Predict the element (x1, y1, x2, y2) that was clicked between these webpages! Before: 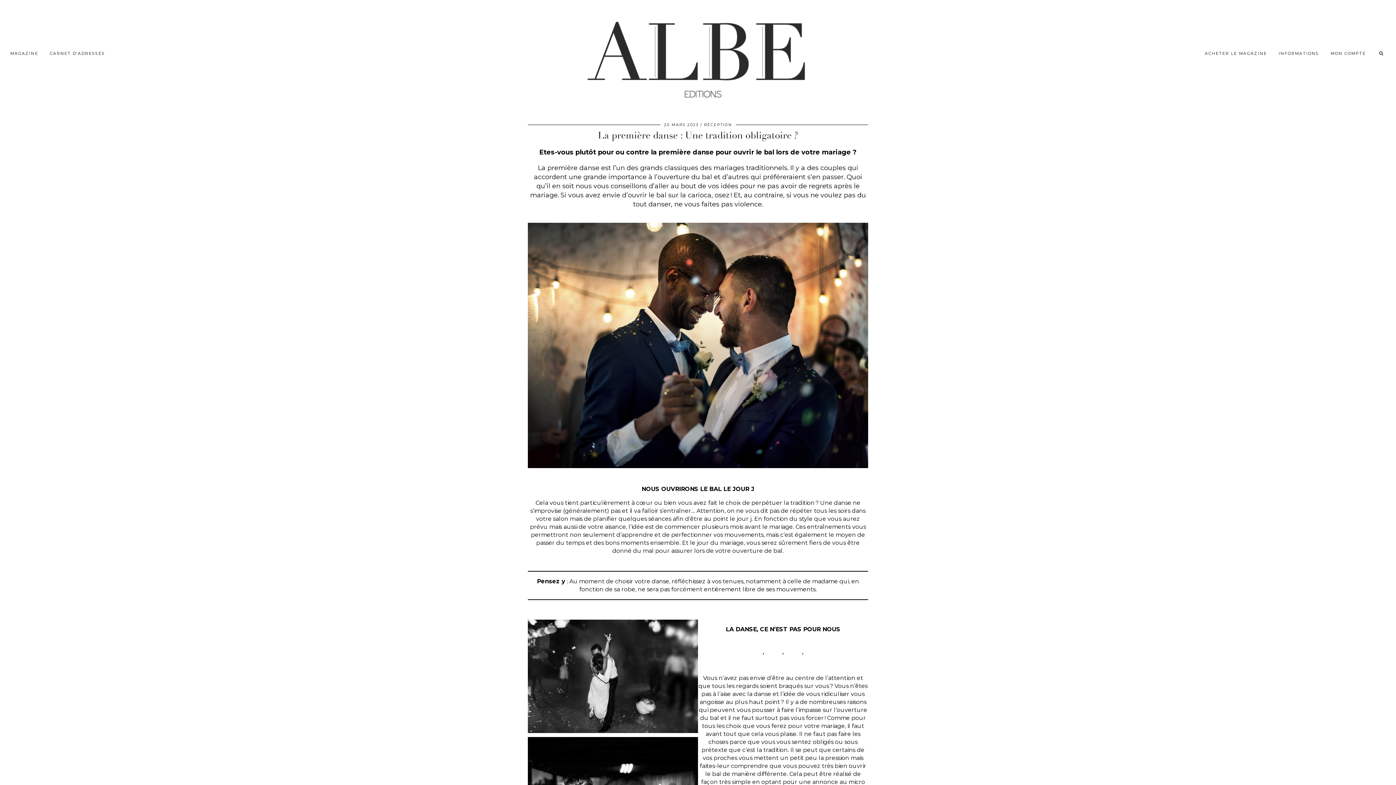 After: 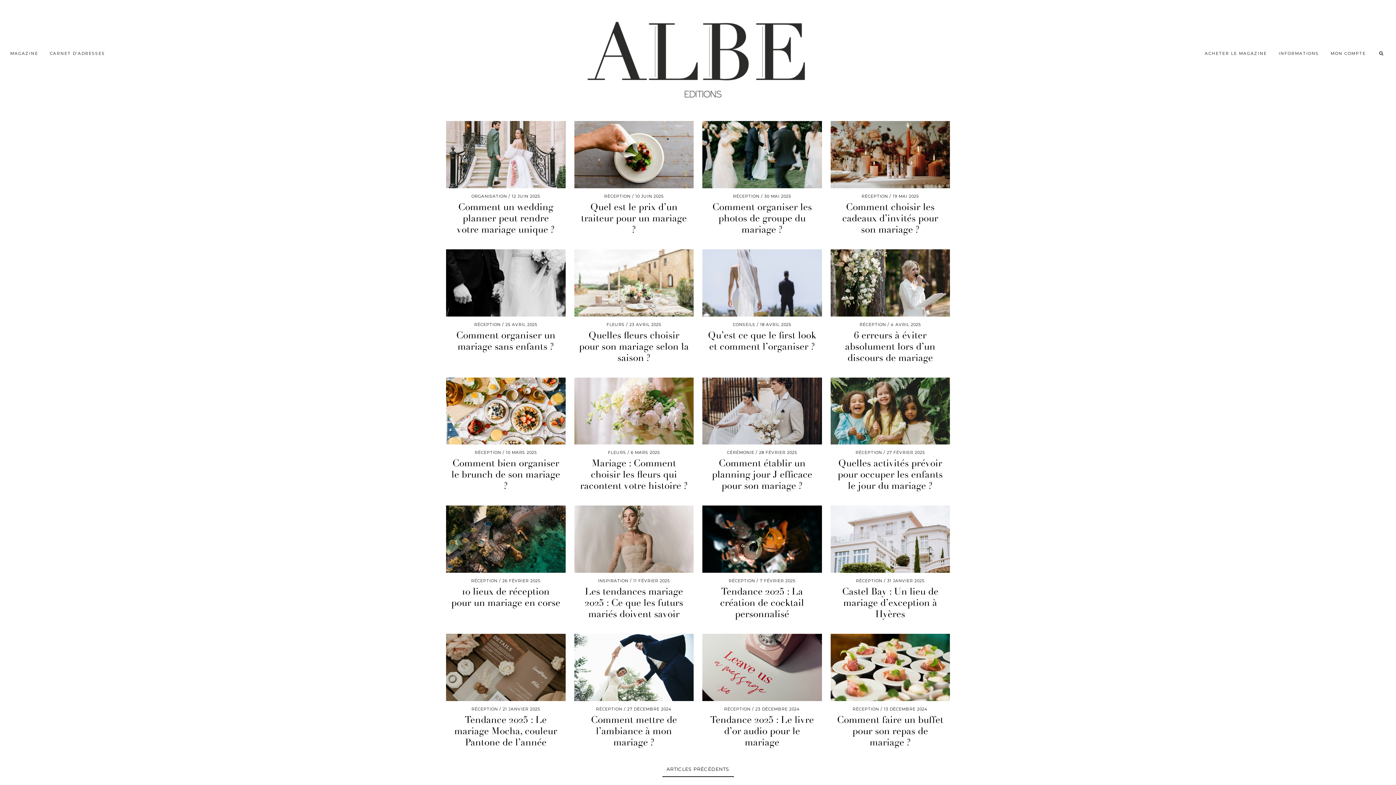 Action: bbox: (704, 122, 732, 127) label: RÉCEPTION